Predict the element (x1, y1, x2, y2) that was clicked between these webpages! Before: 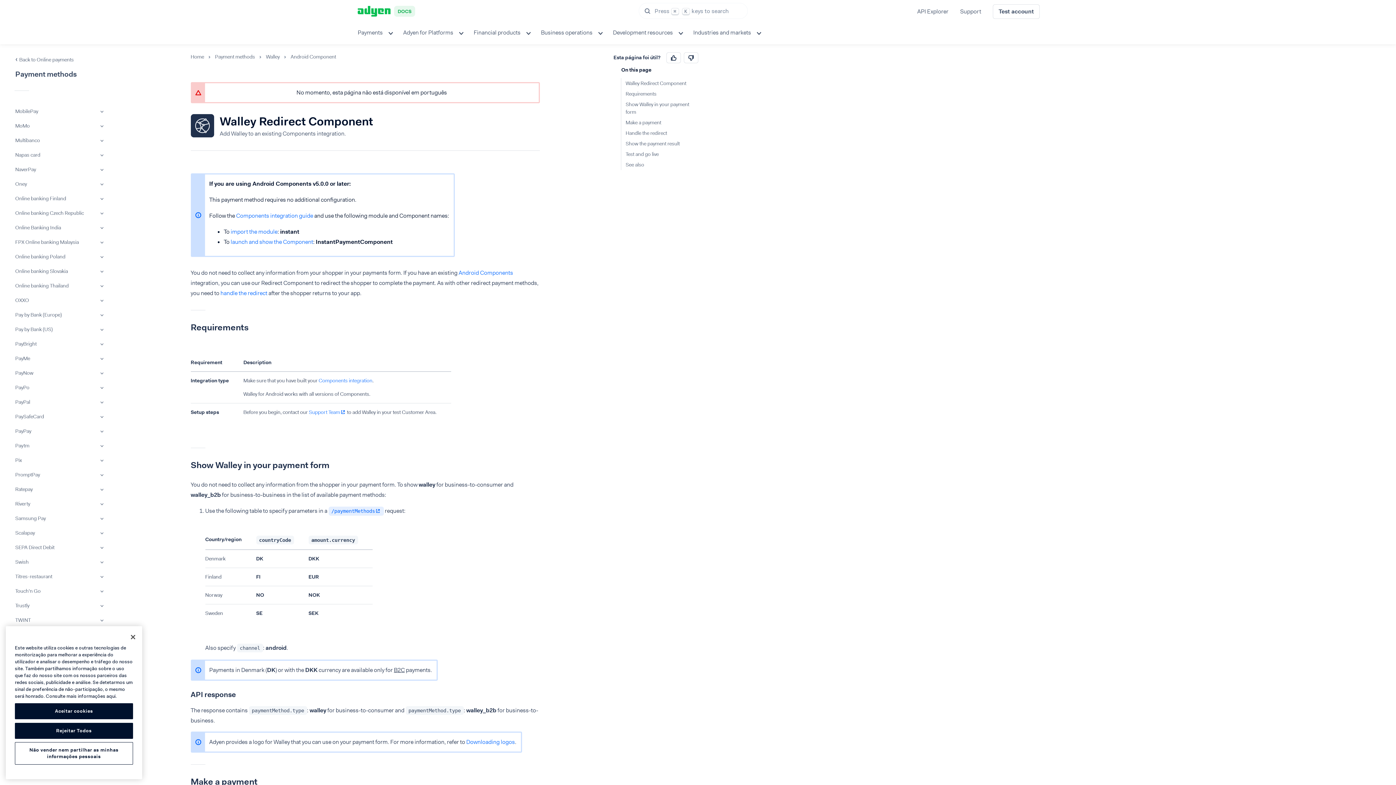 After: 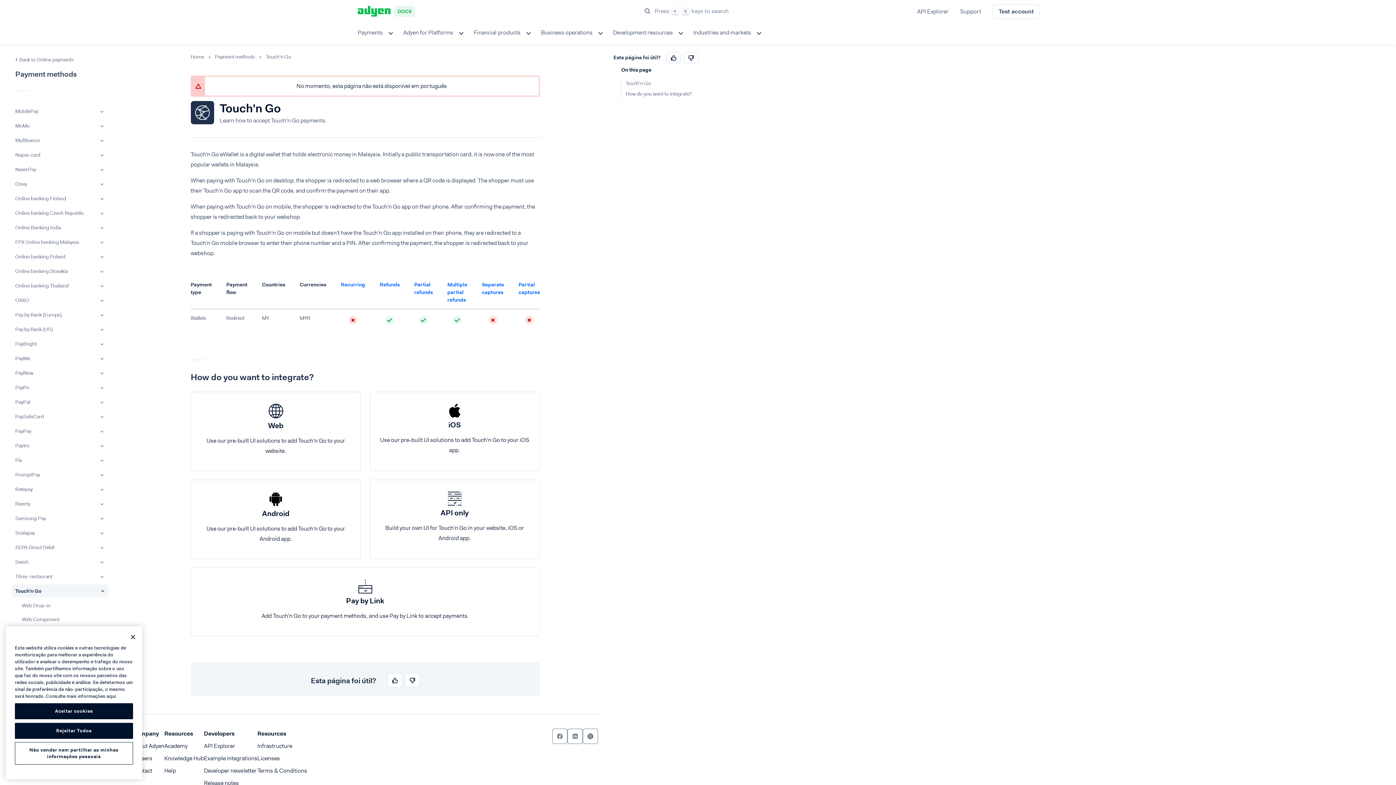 Action: bbox: (12, 584, 108, 598) label: Touch'n Go